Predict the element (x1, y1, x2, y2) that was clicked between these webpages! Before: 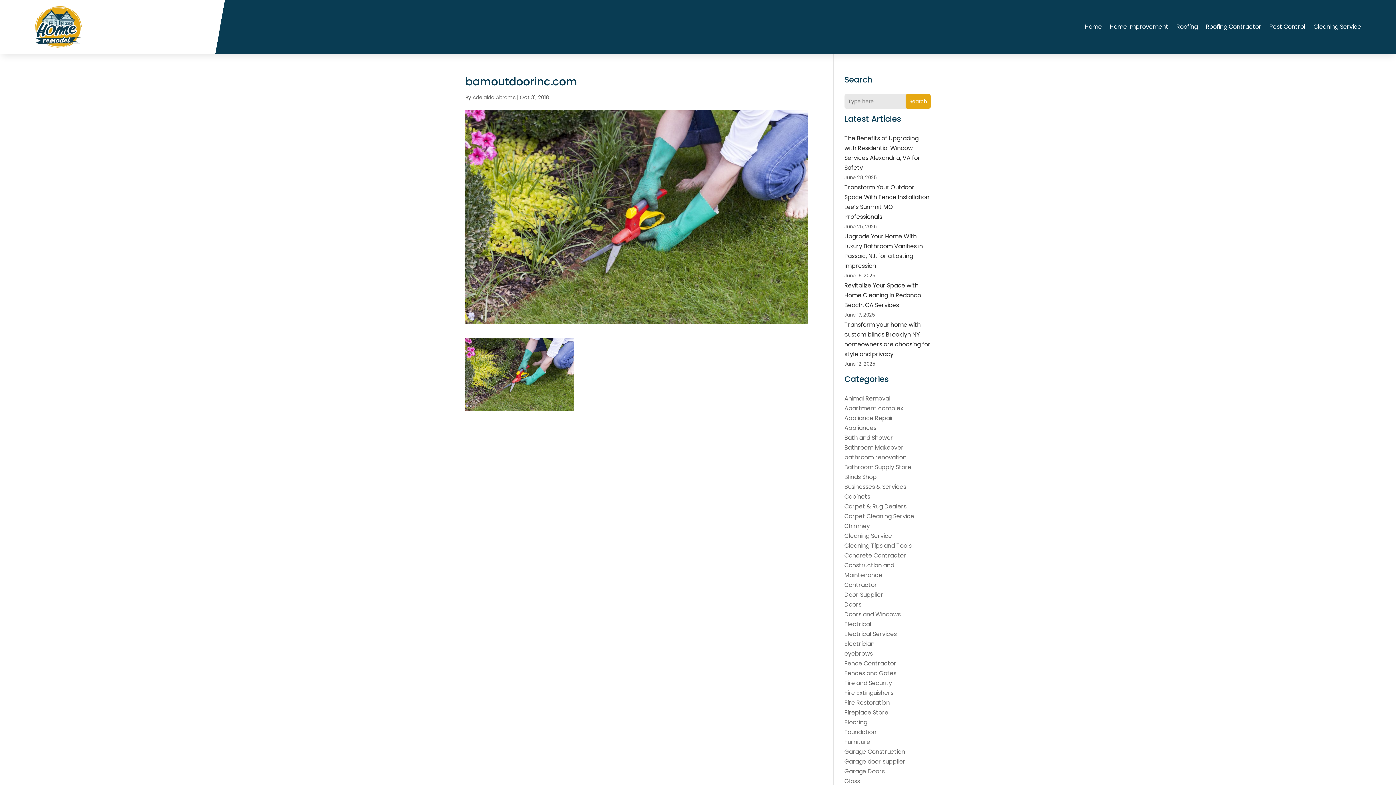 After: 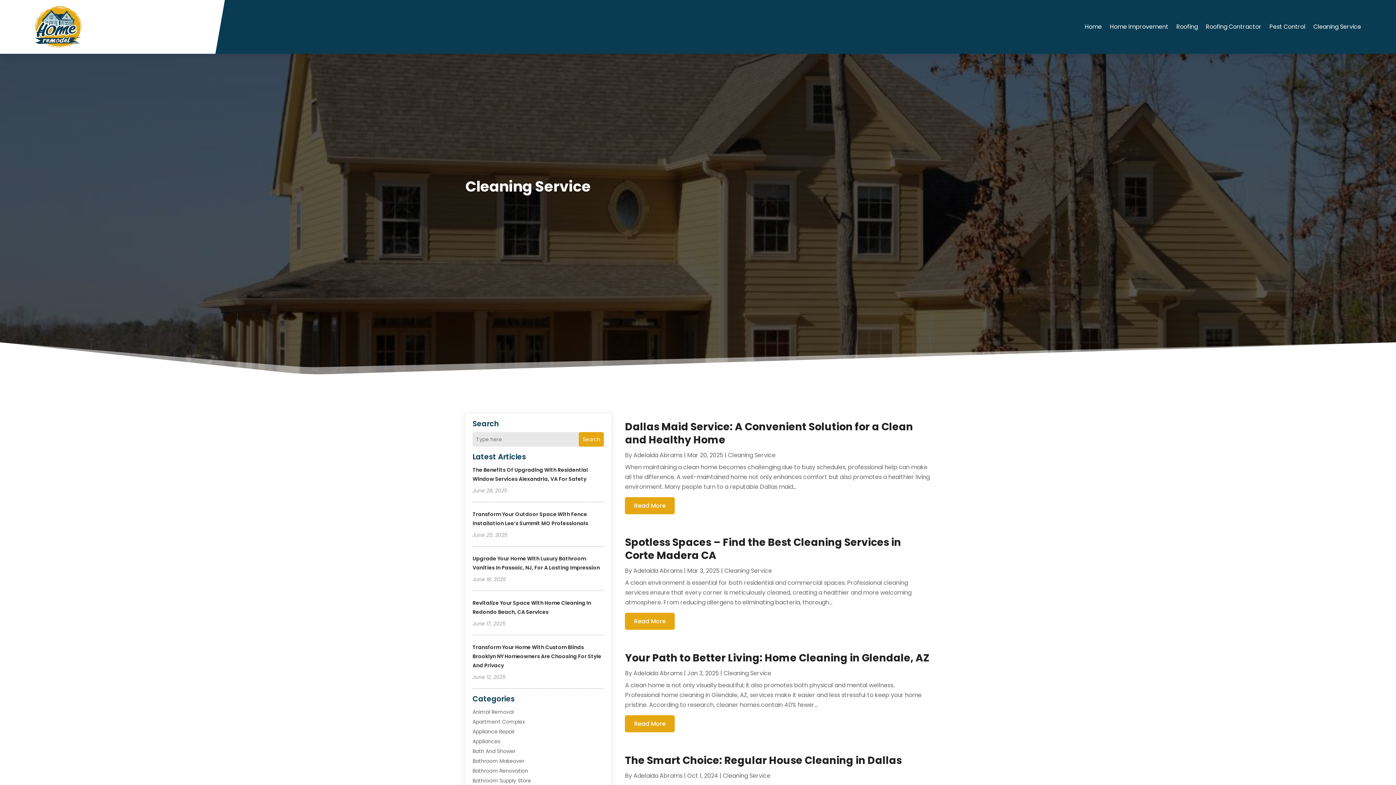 Action: label: Cleaning Service bbox: (844, 532, 892, 540)